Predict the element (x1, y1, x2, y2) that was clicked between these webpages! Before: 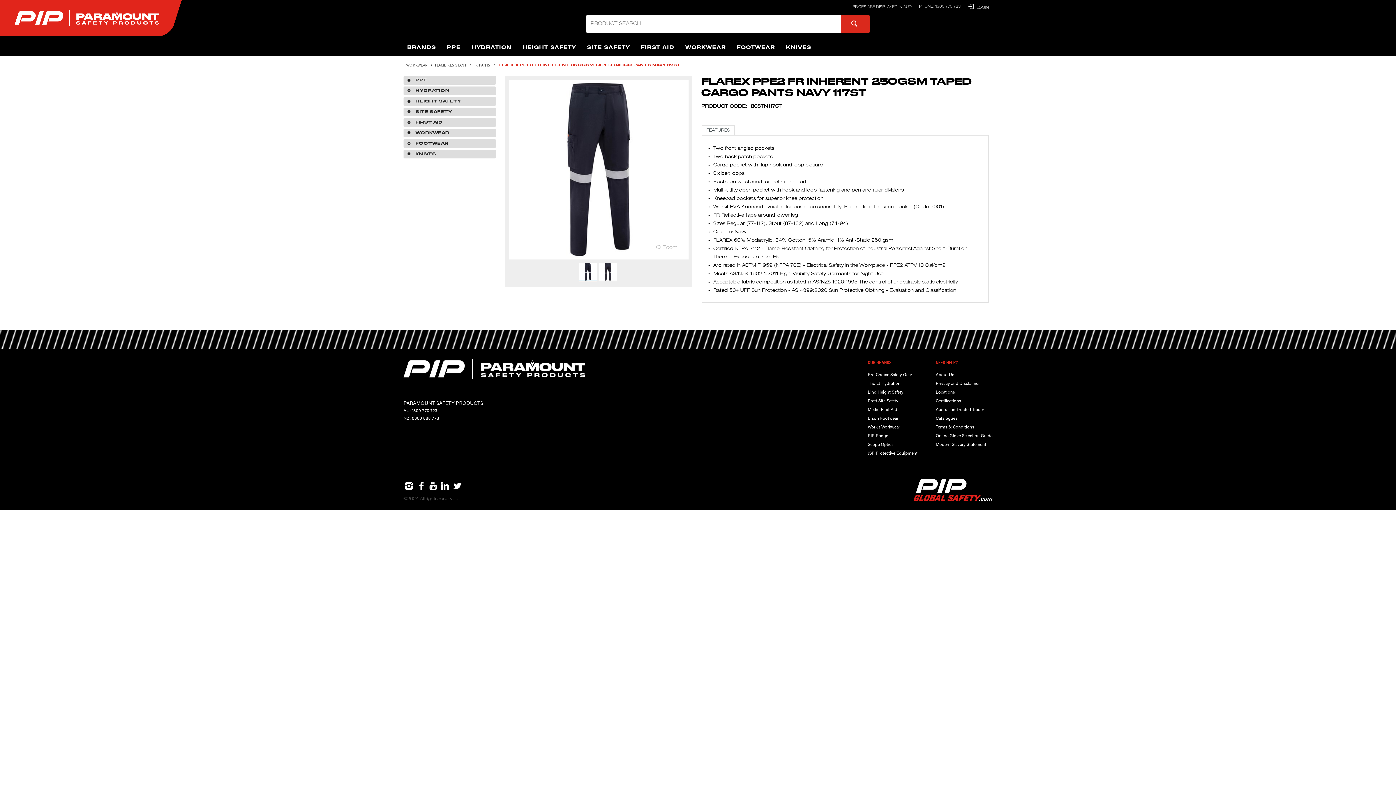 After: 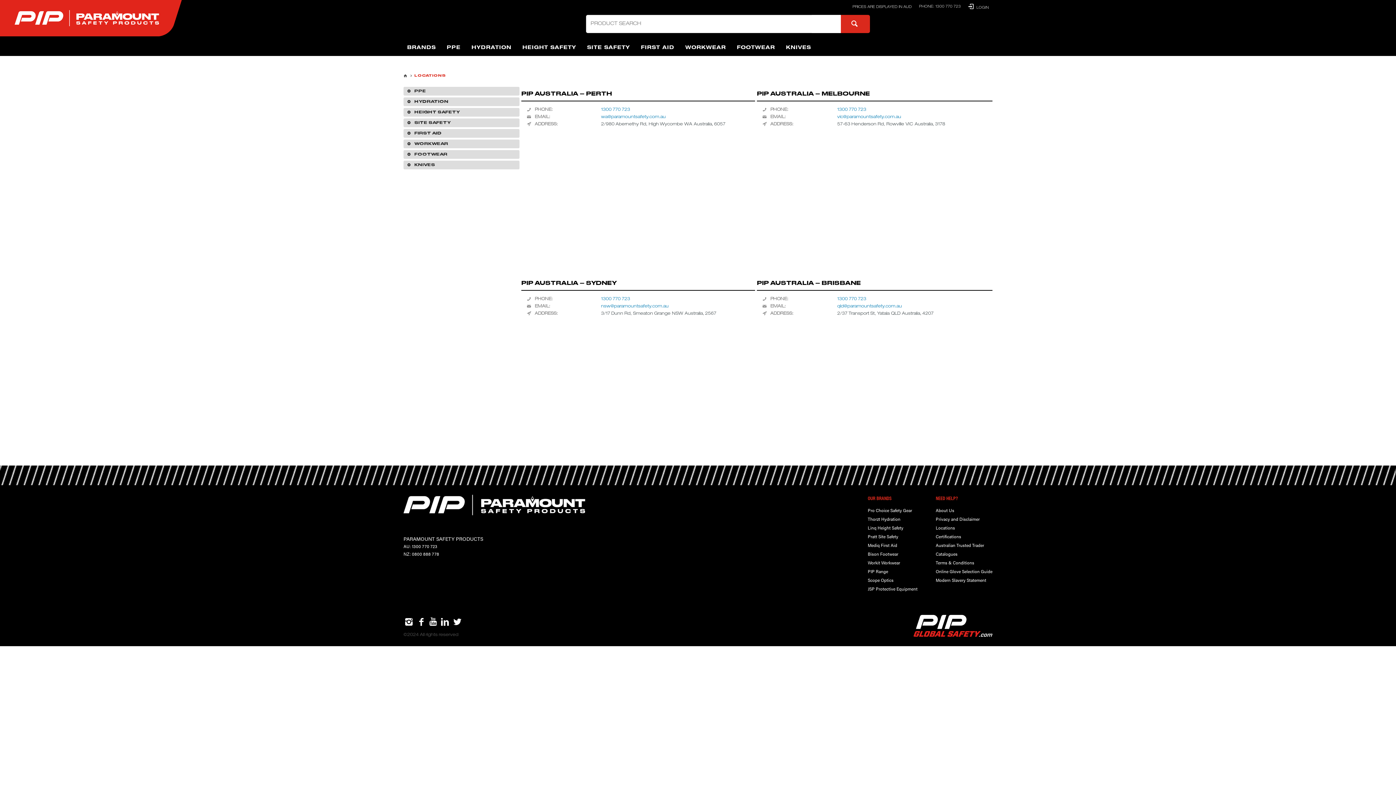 Action: label: Locations bbox: (936, 387, 992, 396)